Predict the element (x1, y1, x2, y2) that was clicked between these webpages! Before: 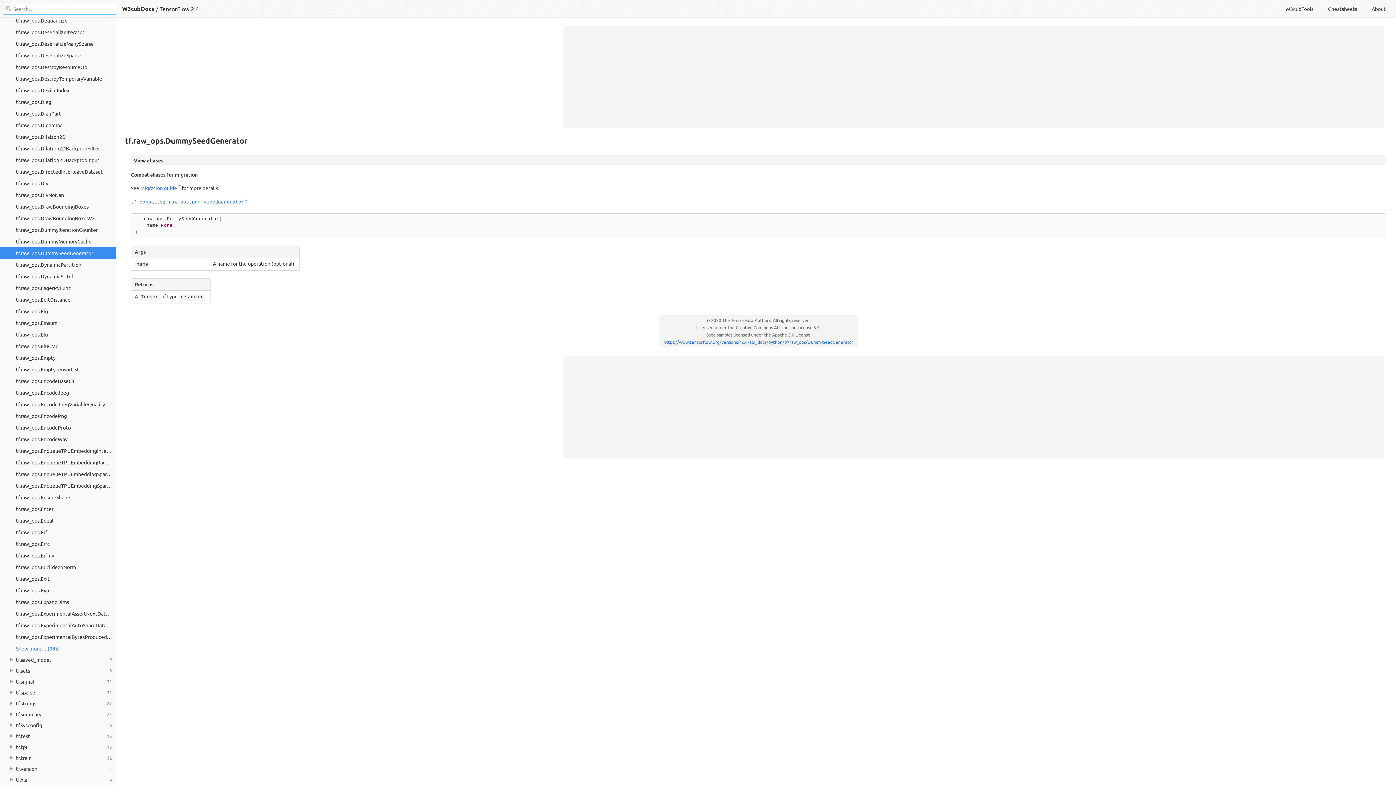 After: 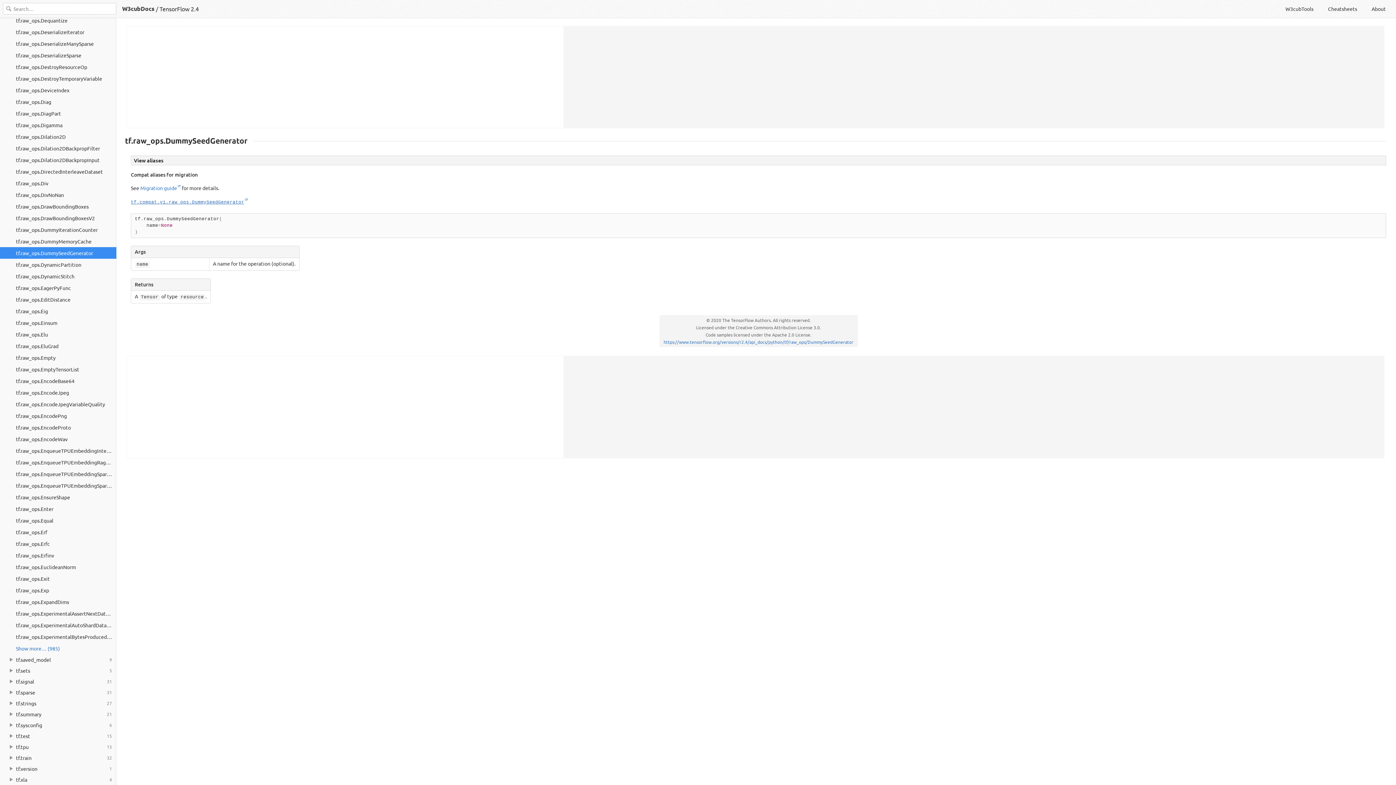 Action: label: tf.compat.v1.raw_ops.DummySeedGenerator bbox: (130, 198, 248, 204)